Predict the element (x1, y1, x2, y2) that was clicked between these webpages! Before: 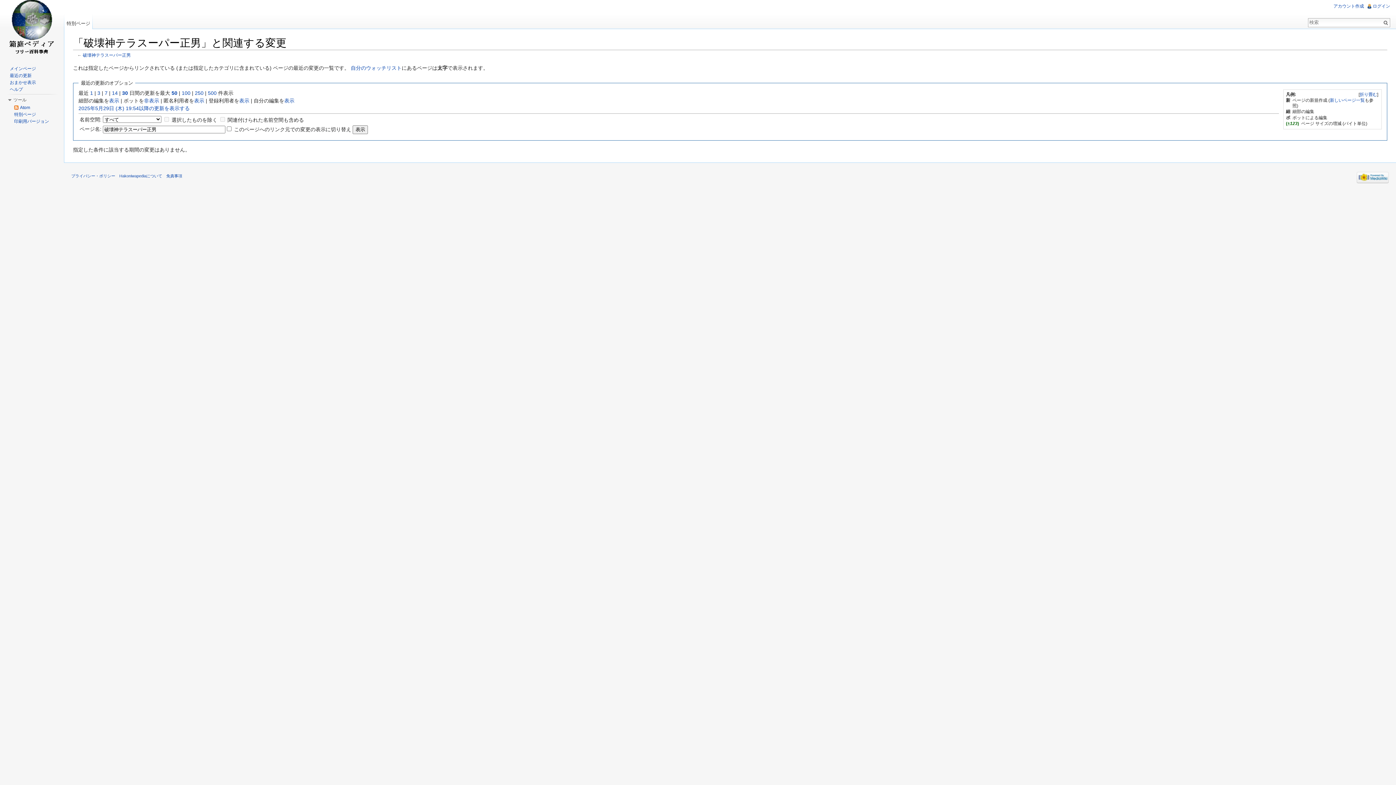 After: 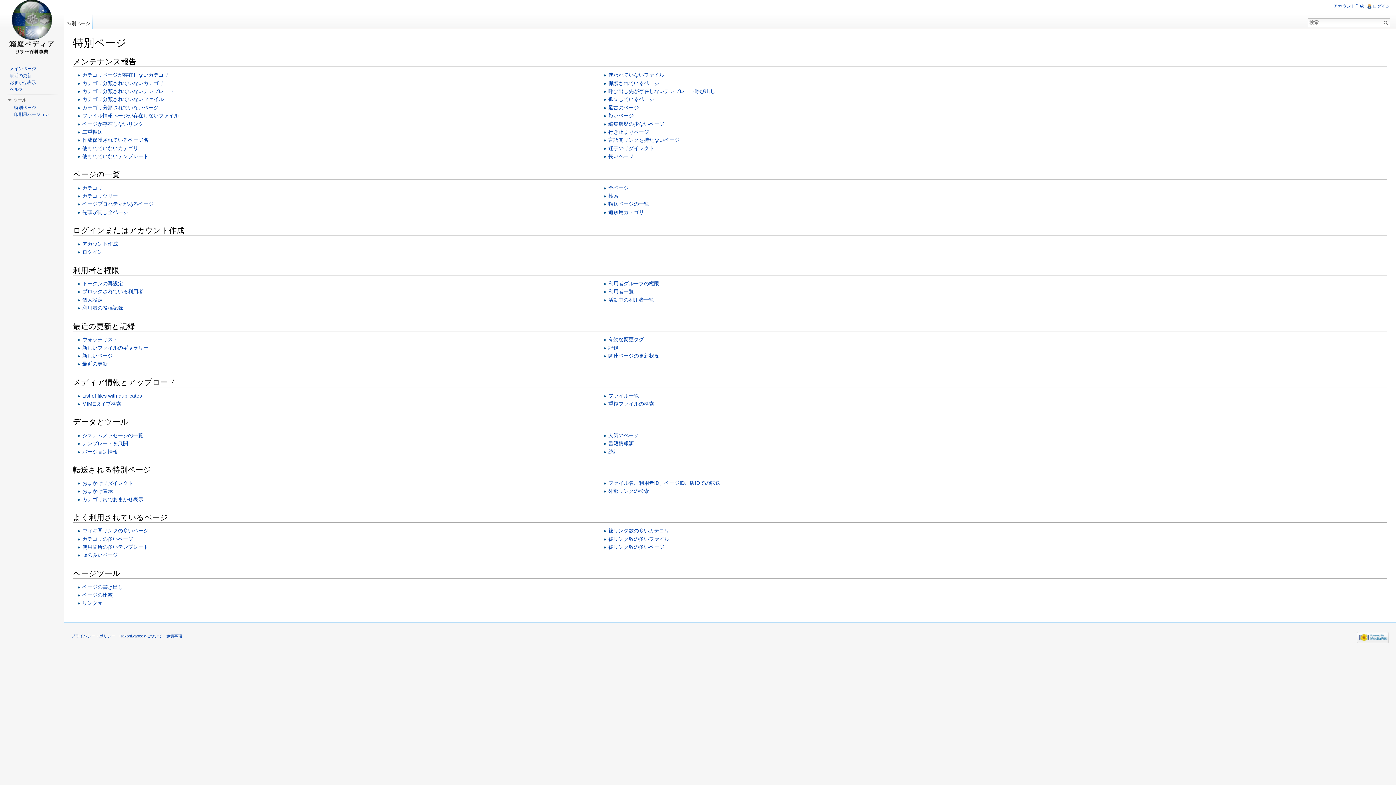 Action: bbox: (14, 112, 36, 117) label: 特別ページ